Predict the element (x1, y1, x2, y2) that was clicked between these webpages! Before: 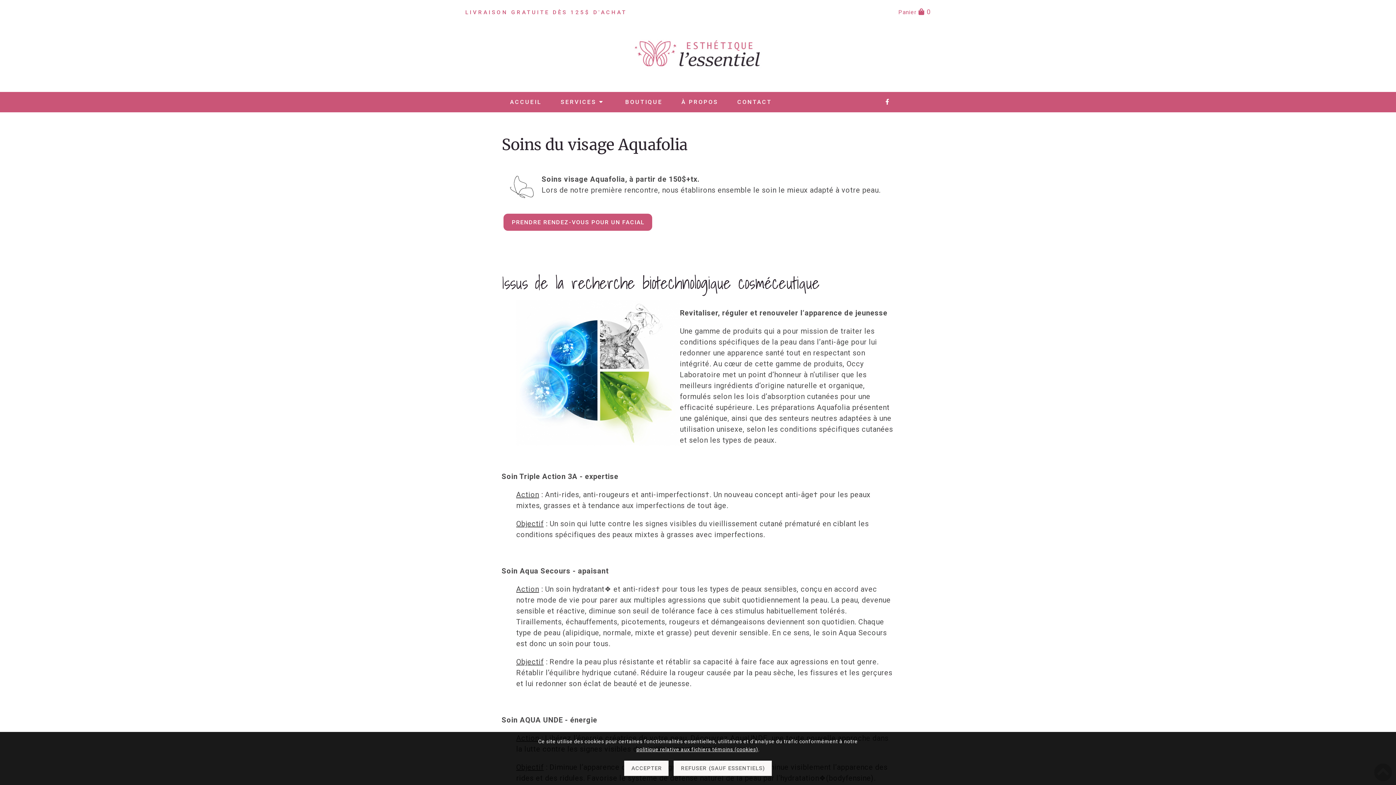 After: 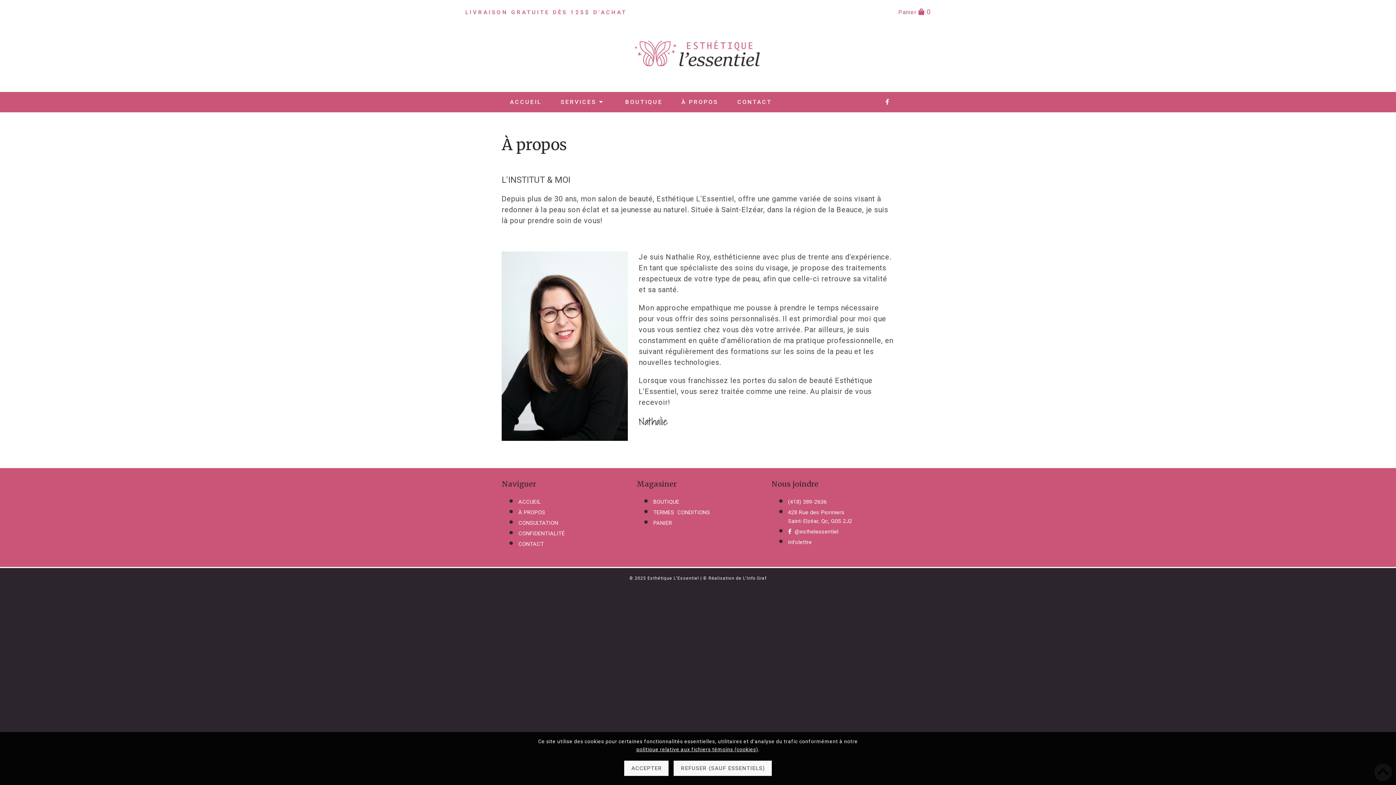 Action: bbox: (676, 92, 723, 112) label: À PROPOS